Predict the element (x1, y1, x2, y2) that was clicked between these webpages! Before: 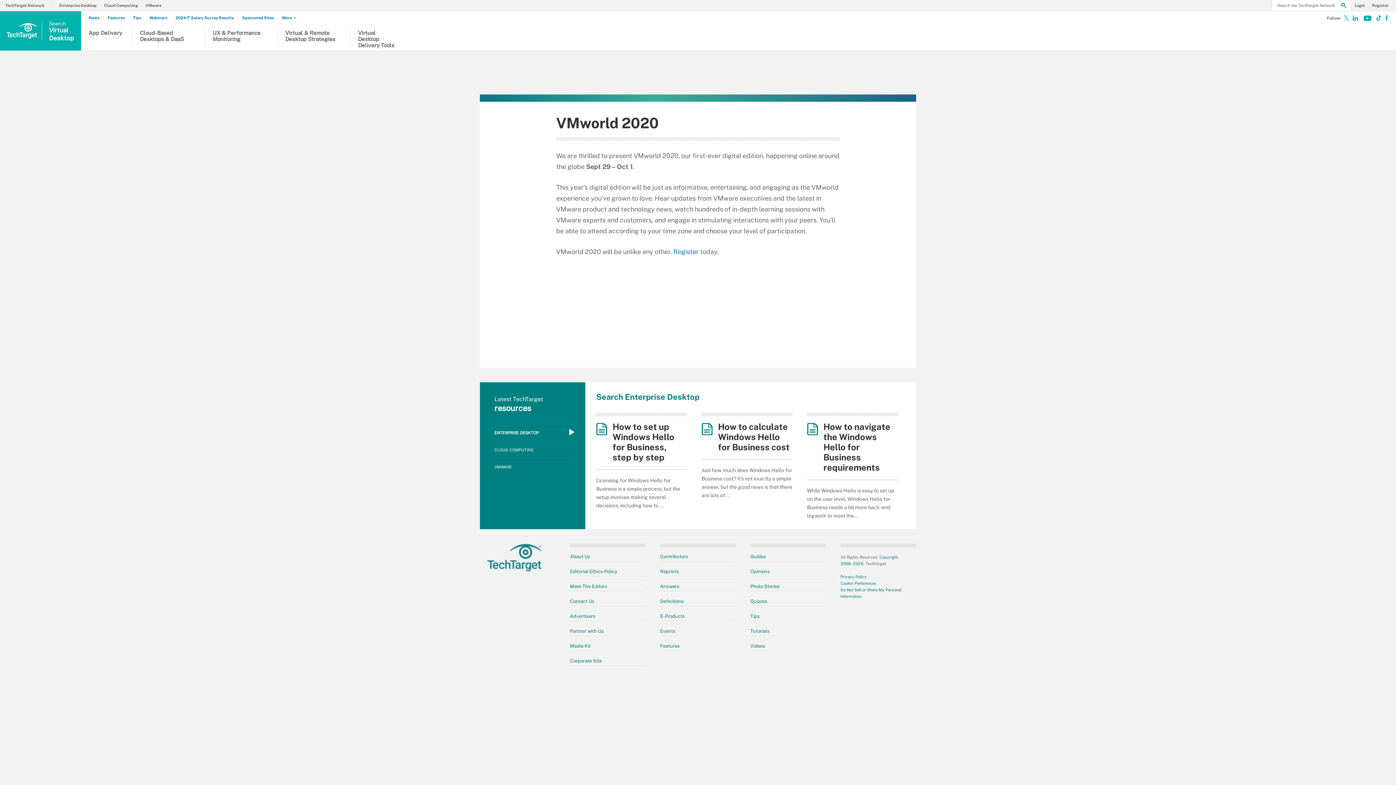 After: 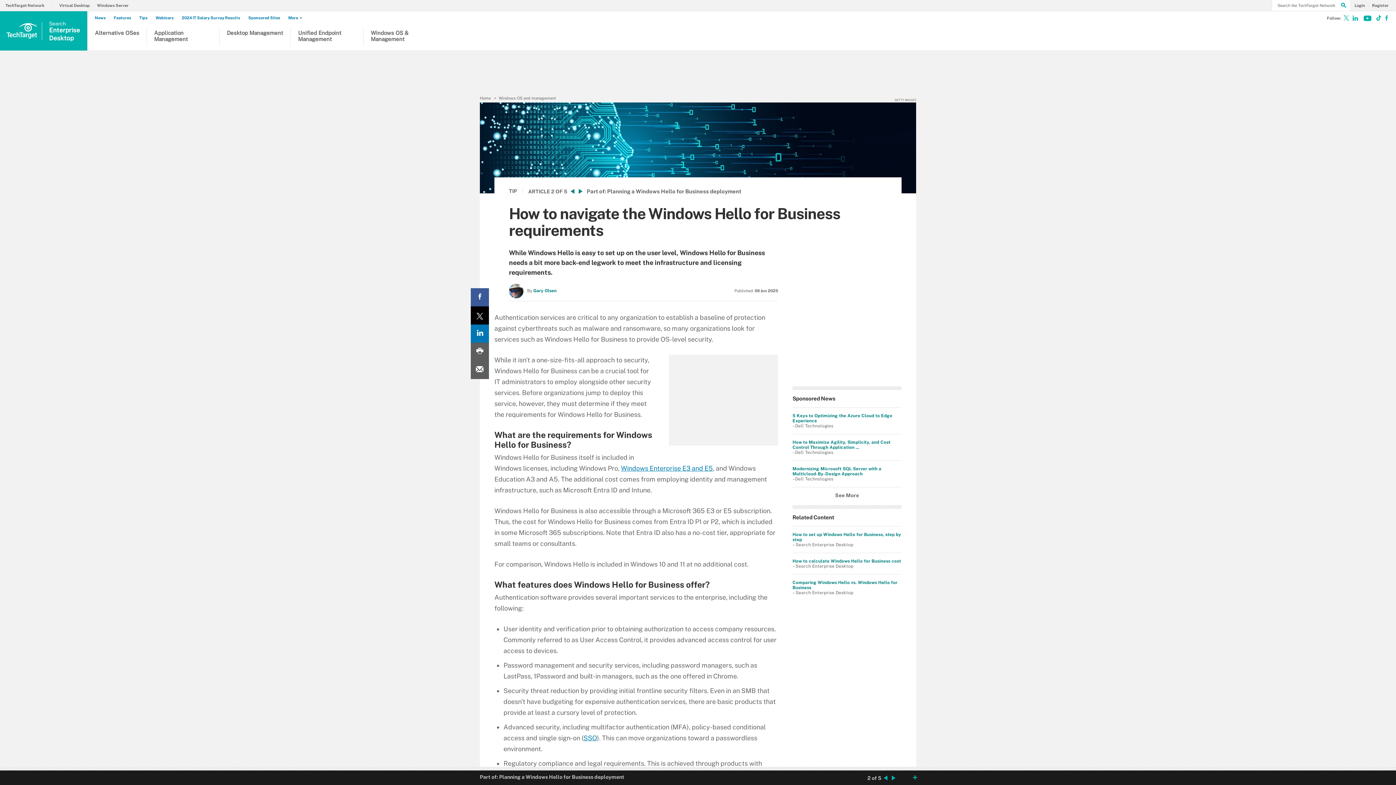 Action: bbox: (823, 421, 890, 472) label: How to navigate the Windows Hello for Business requirements